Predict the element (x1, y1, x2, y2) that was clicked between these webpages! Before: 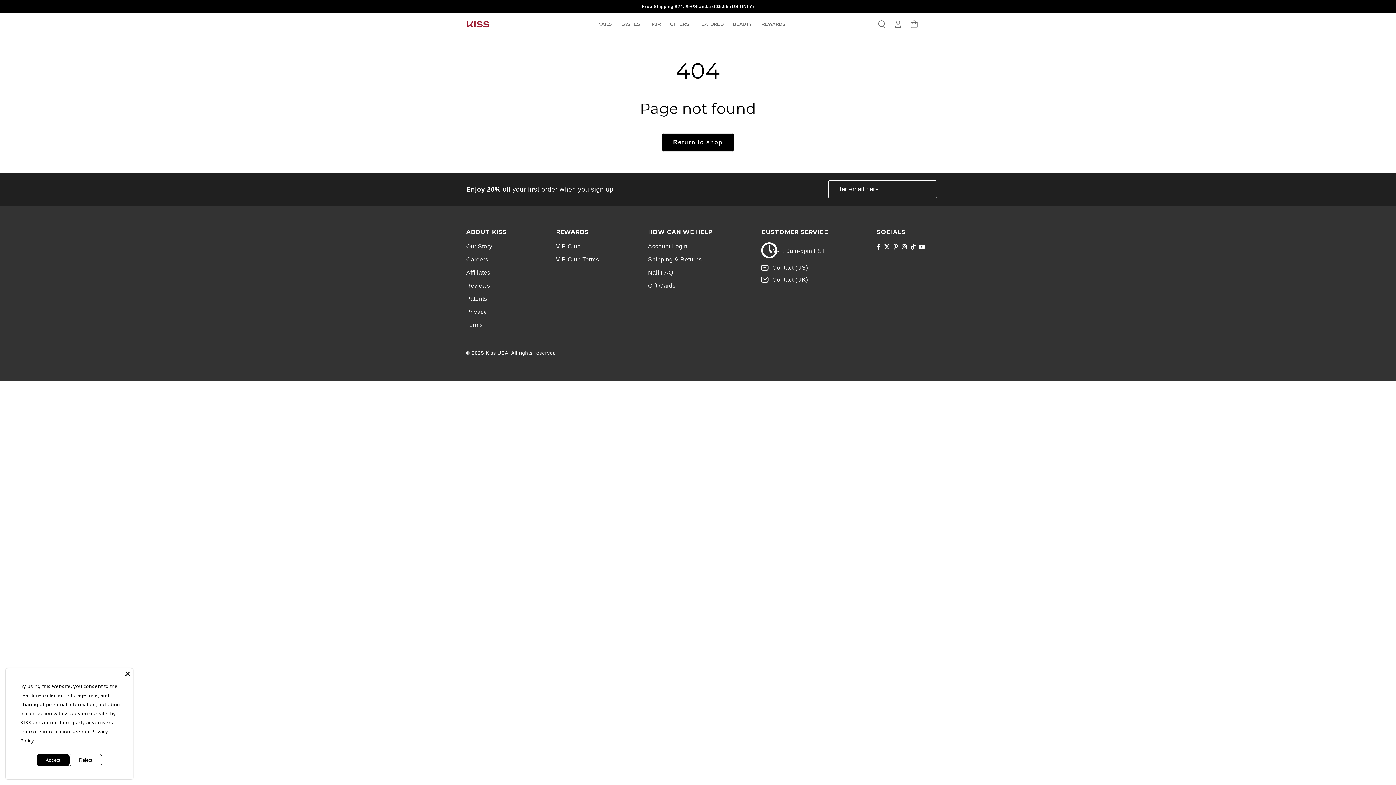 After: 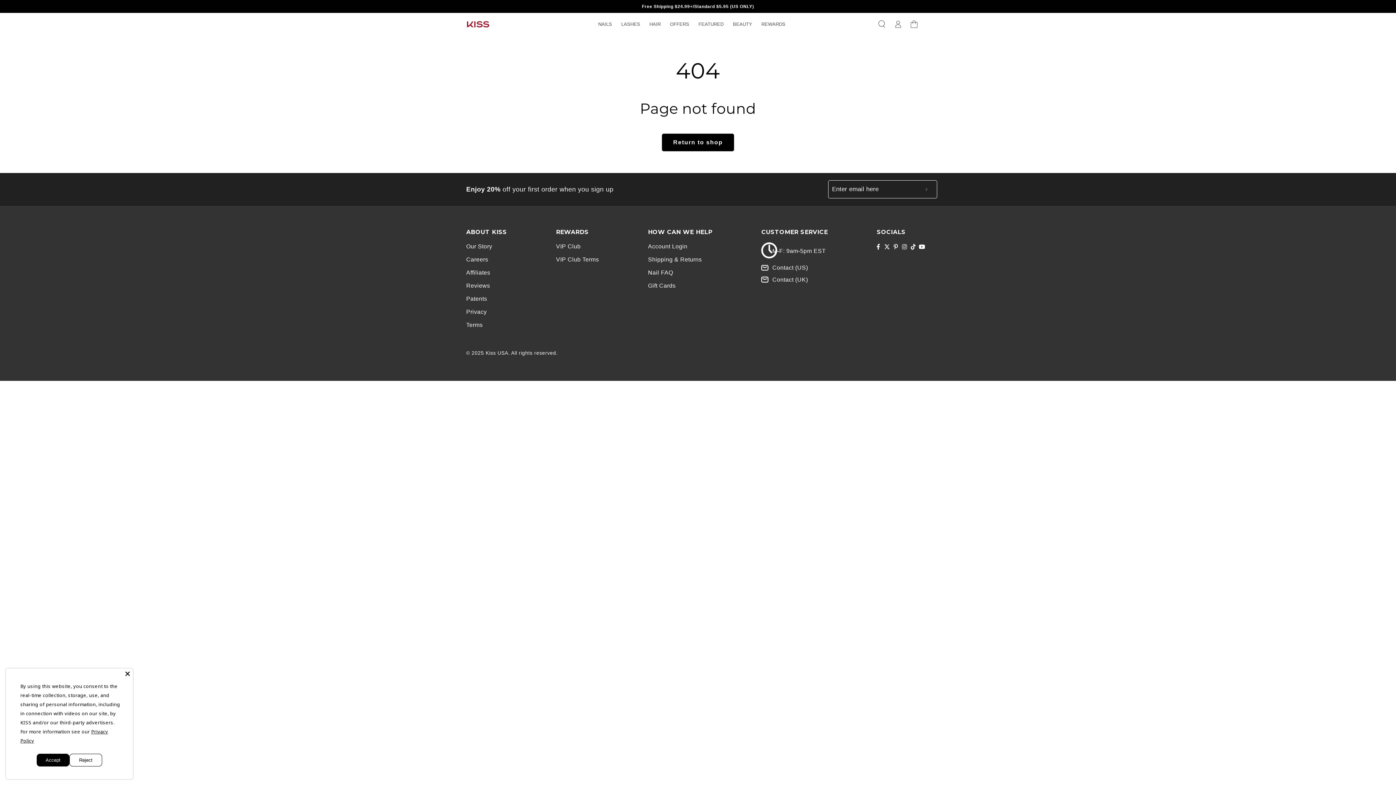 Action: label: YouTube bbox: (917, 240, 926, 253)